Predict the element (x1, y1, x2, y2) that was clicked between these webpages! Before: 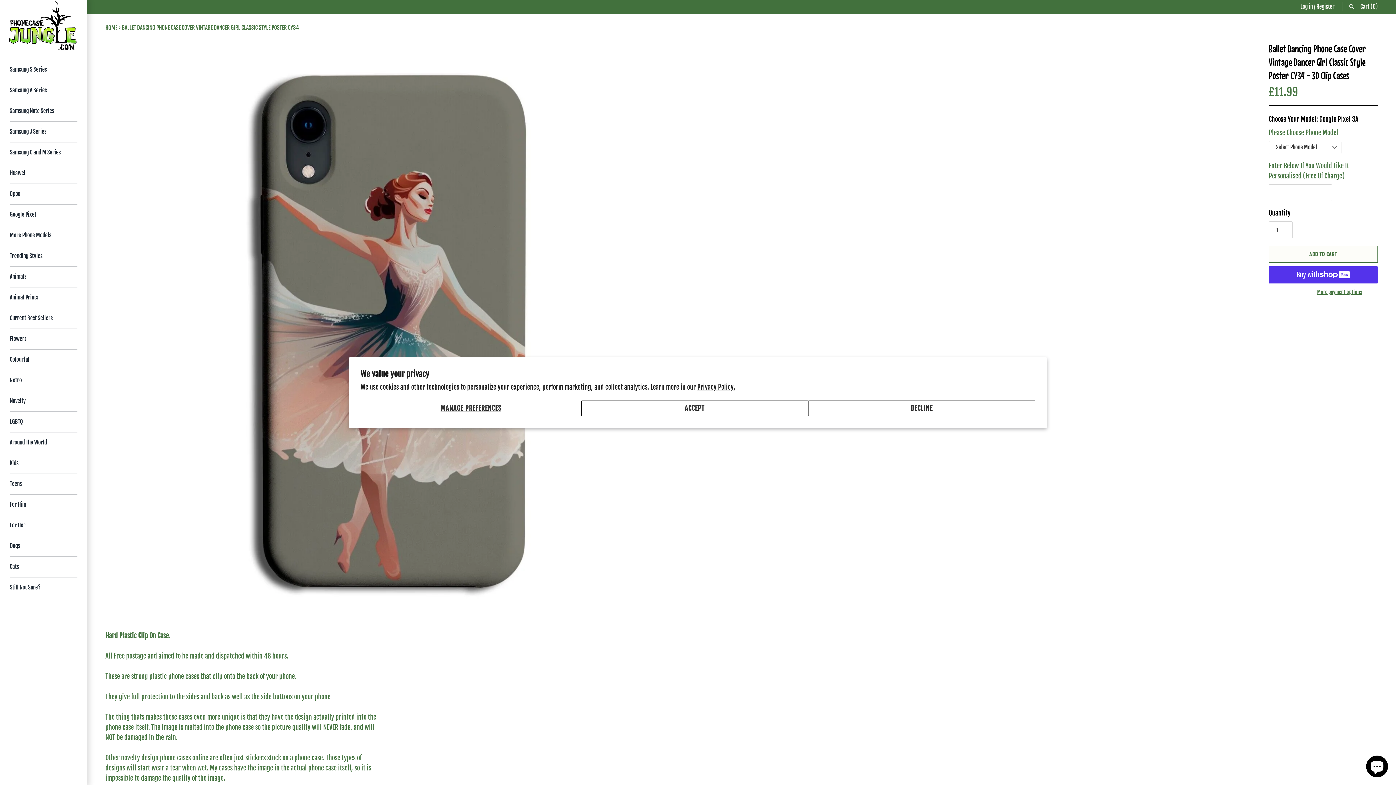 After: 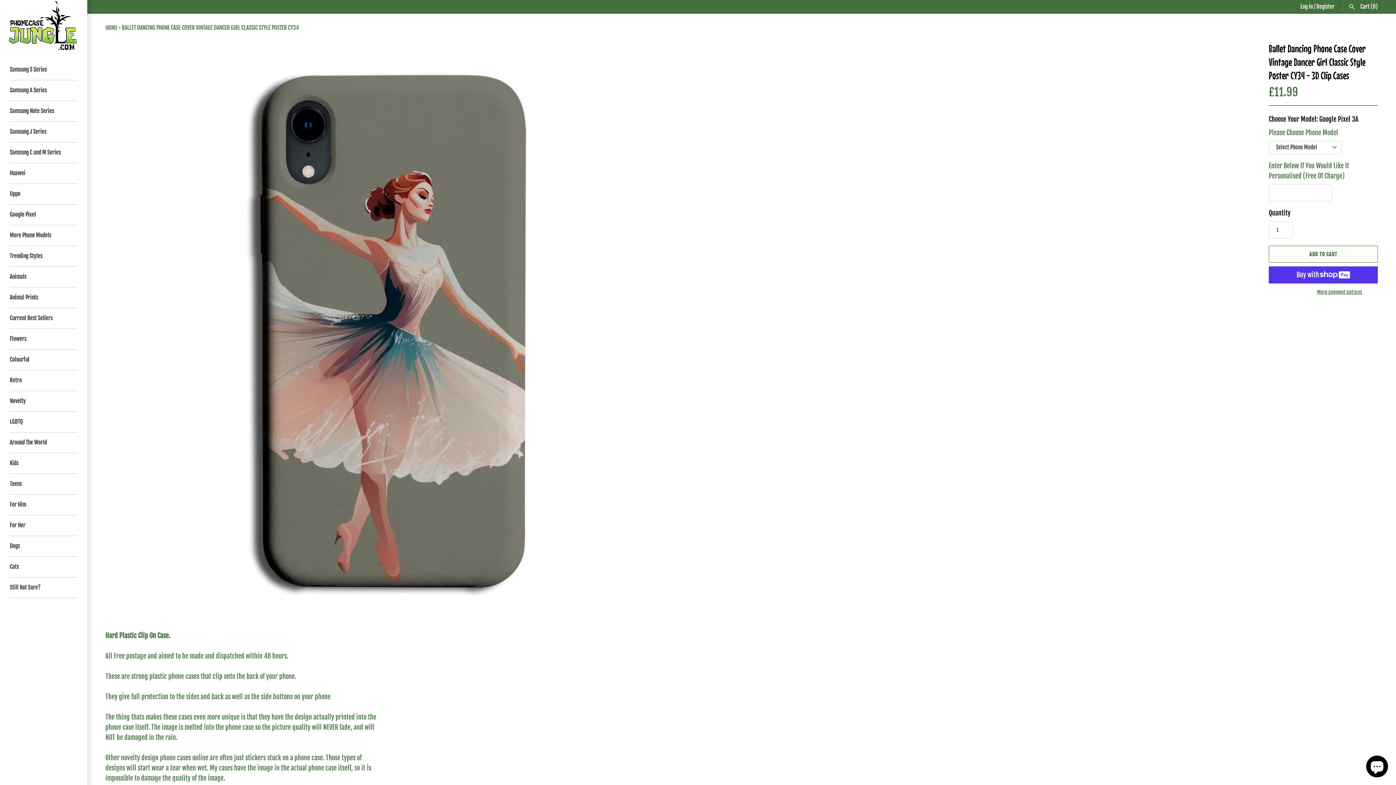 Action: label: DECLINE bbox: (808, 400, 1035, 416)